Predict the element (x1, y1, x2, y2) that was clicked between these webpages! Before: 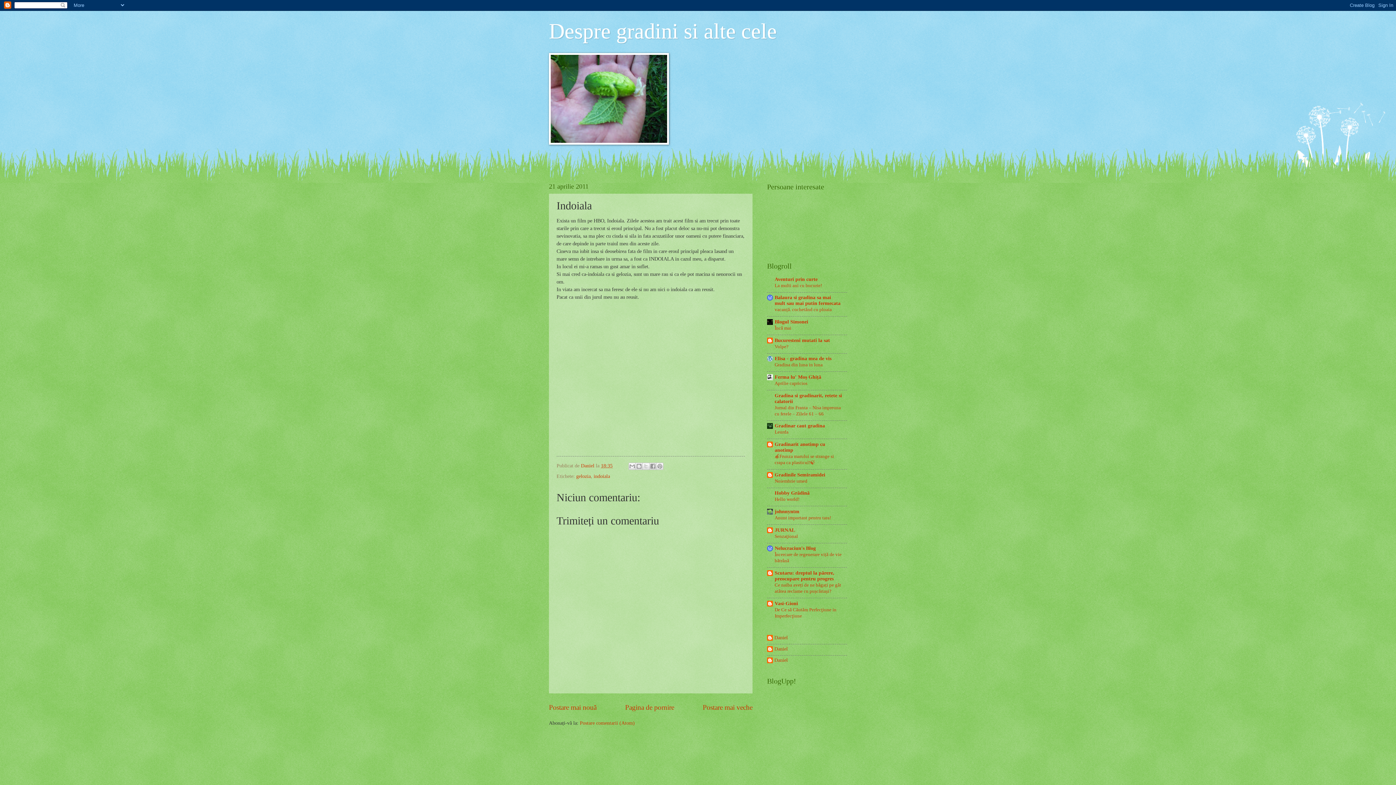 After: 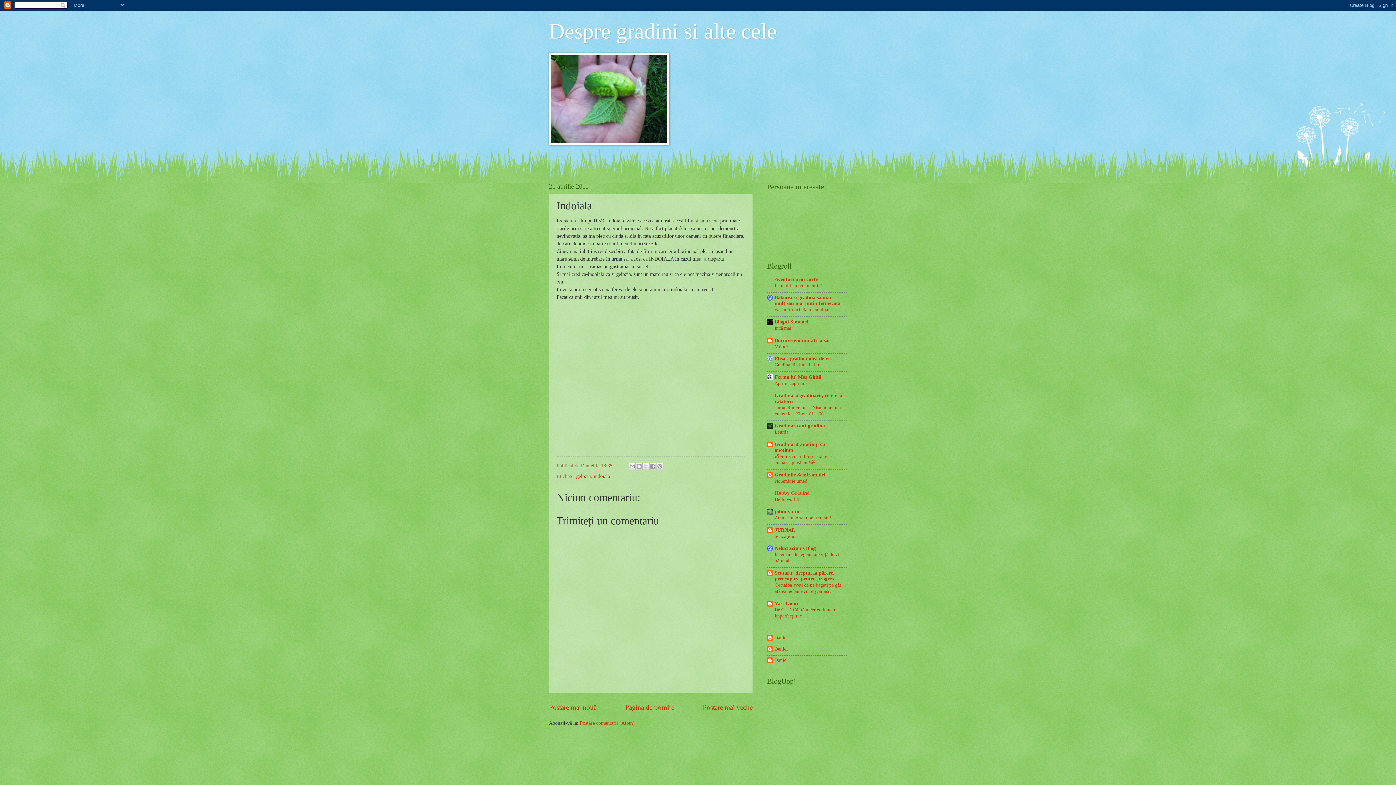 Action: label: Hobby Grădină bbox: (774, 490, 809, 496)